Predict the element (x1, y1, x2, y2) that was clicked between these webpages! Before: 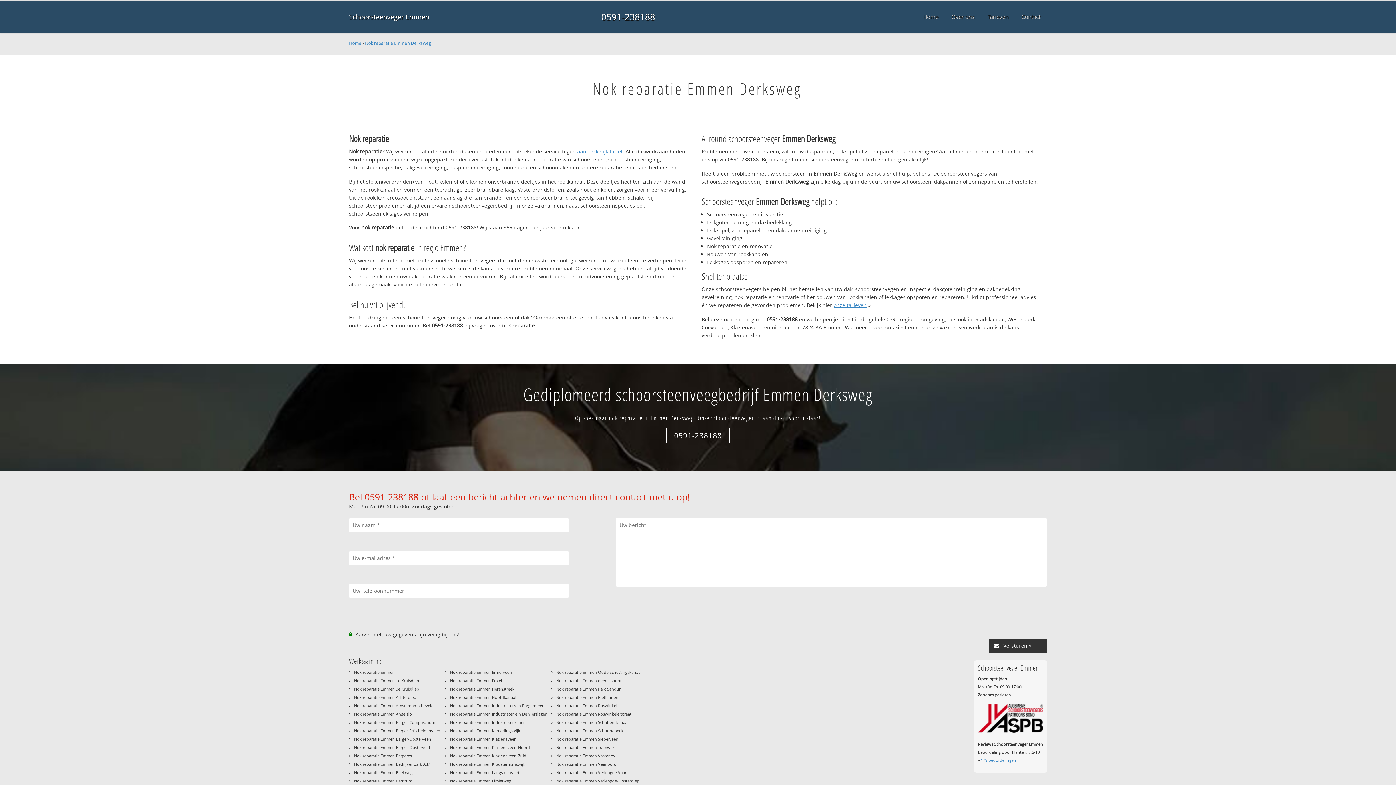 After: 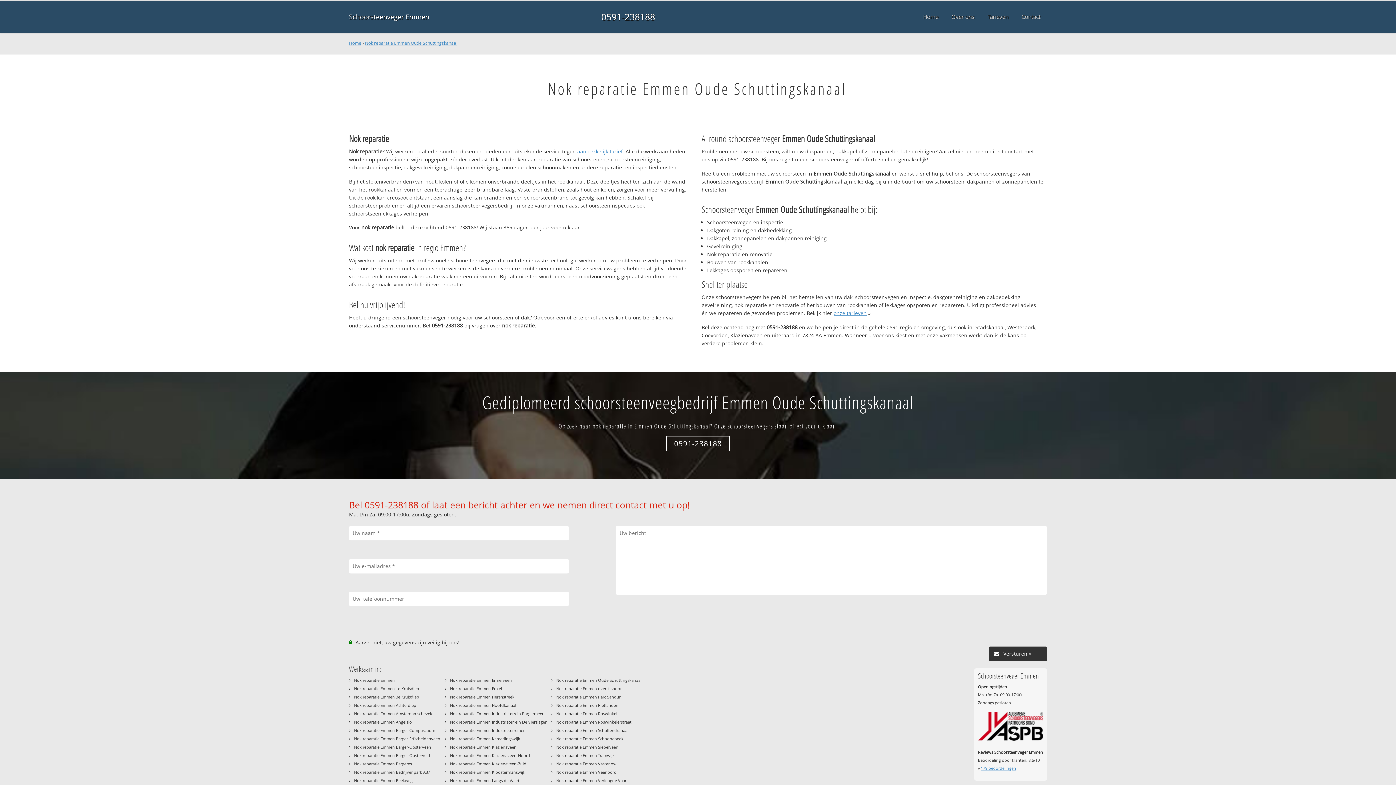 Action: bbox: (556, 669, 641, 675) label: Nok reparatie Emmen Oude Schuttingskanaal